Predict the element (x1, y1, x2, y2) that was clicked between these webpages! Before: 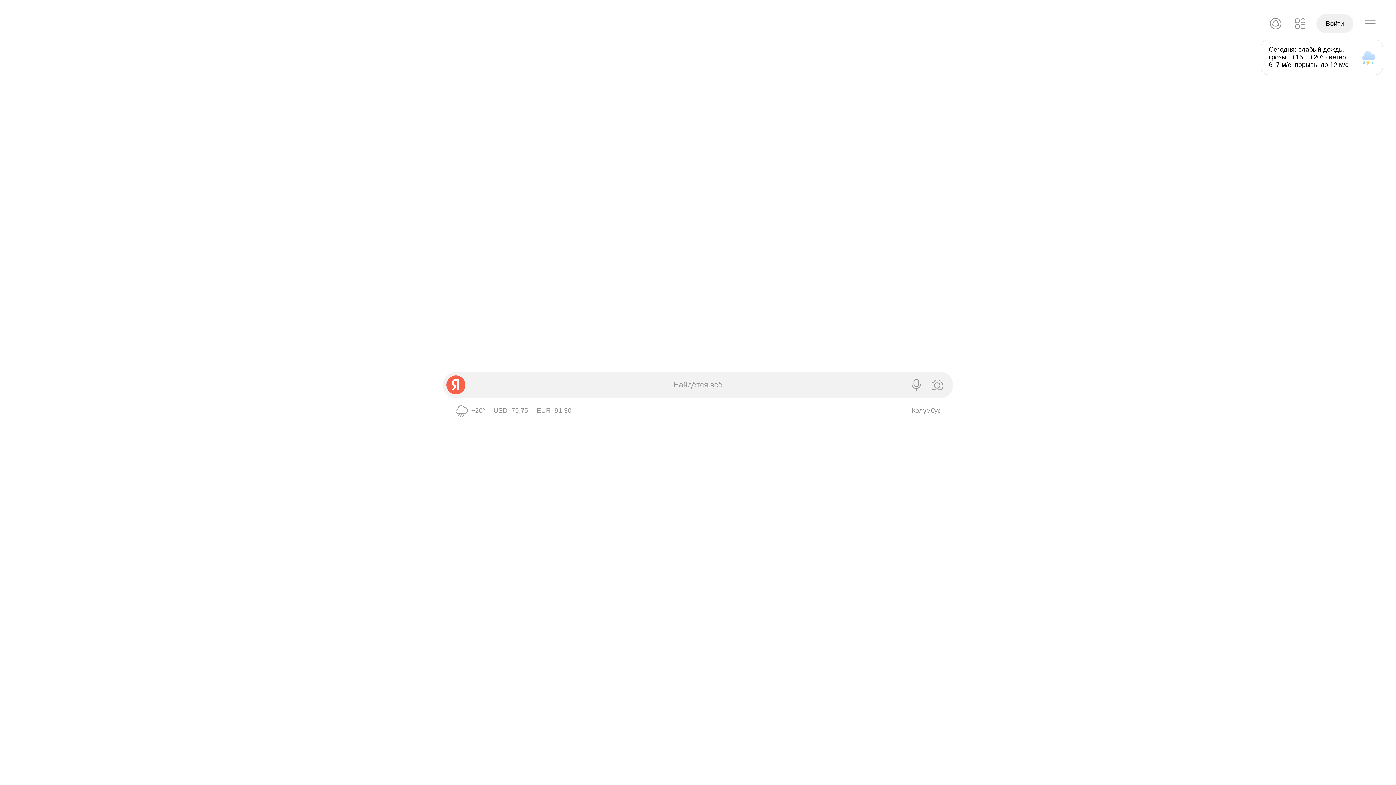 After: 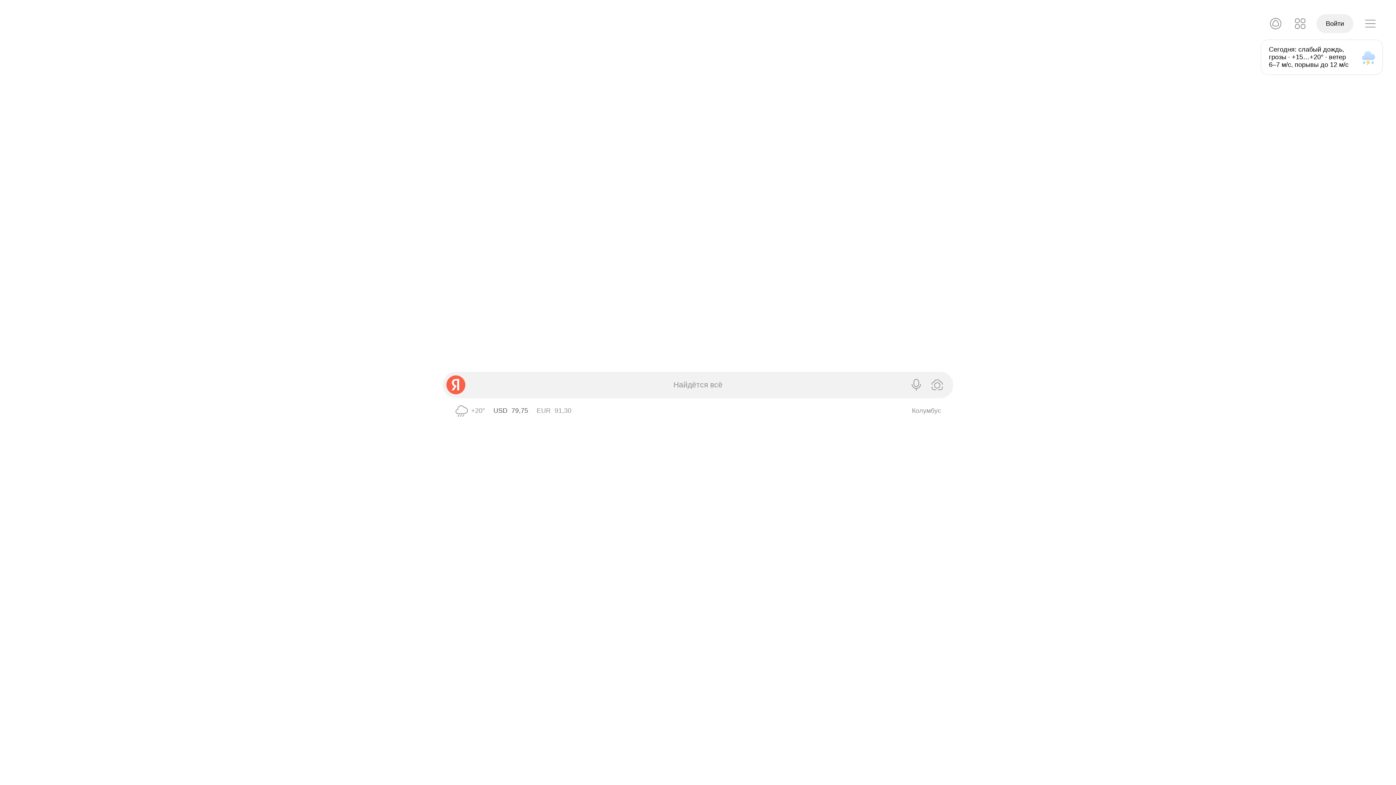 Action: bbox: (493, 407, 528, 414) label: USD ЦБ 79,75